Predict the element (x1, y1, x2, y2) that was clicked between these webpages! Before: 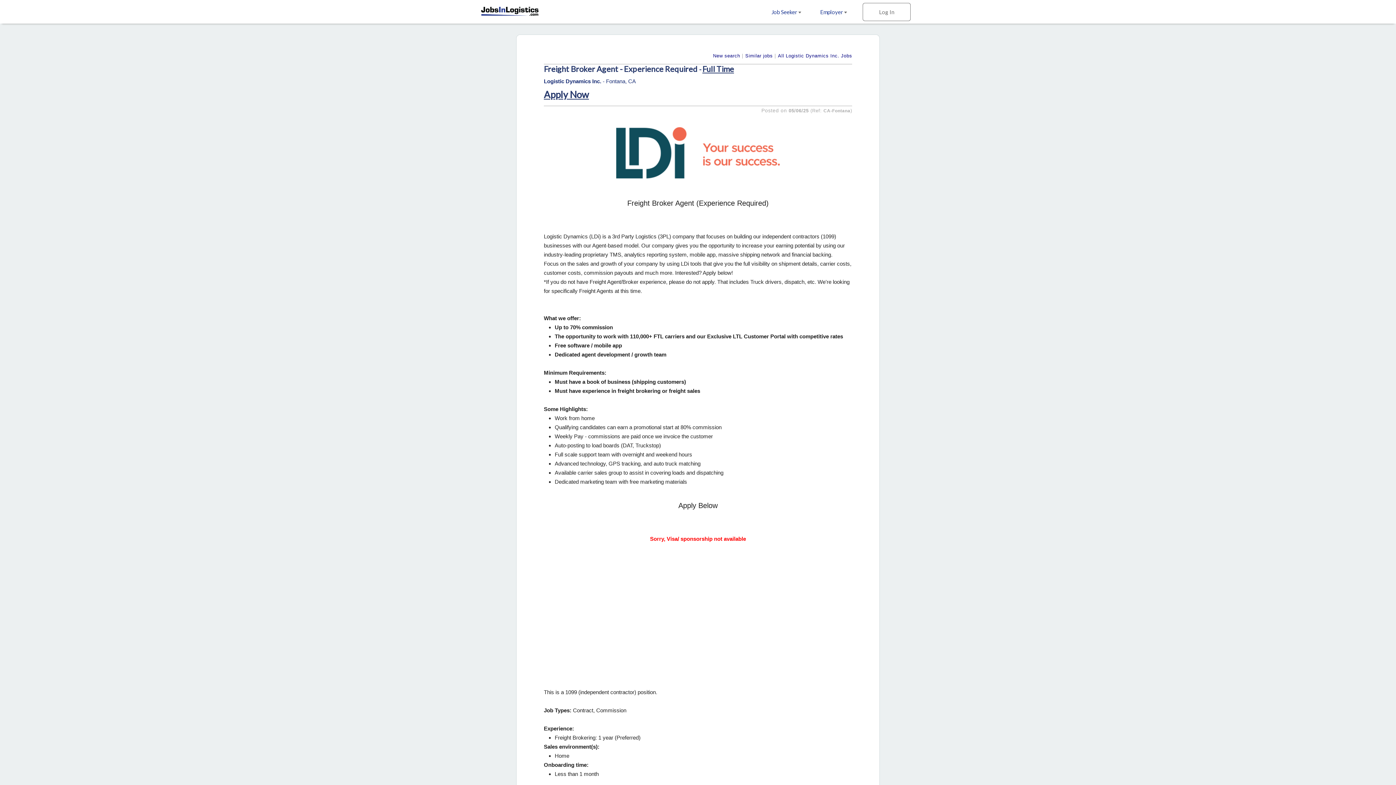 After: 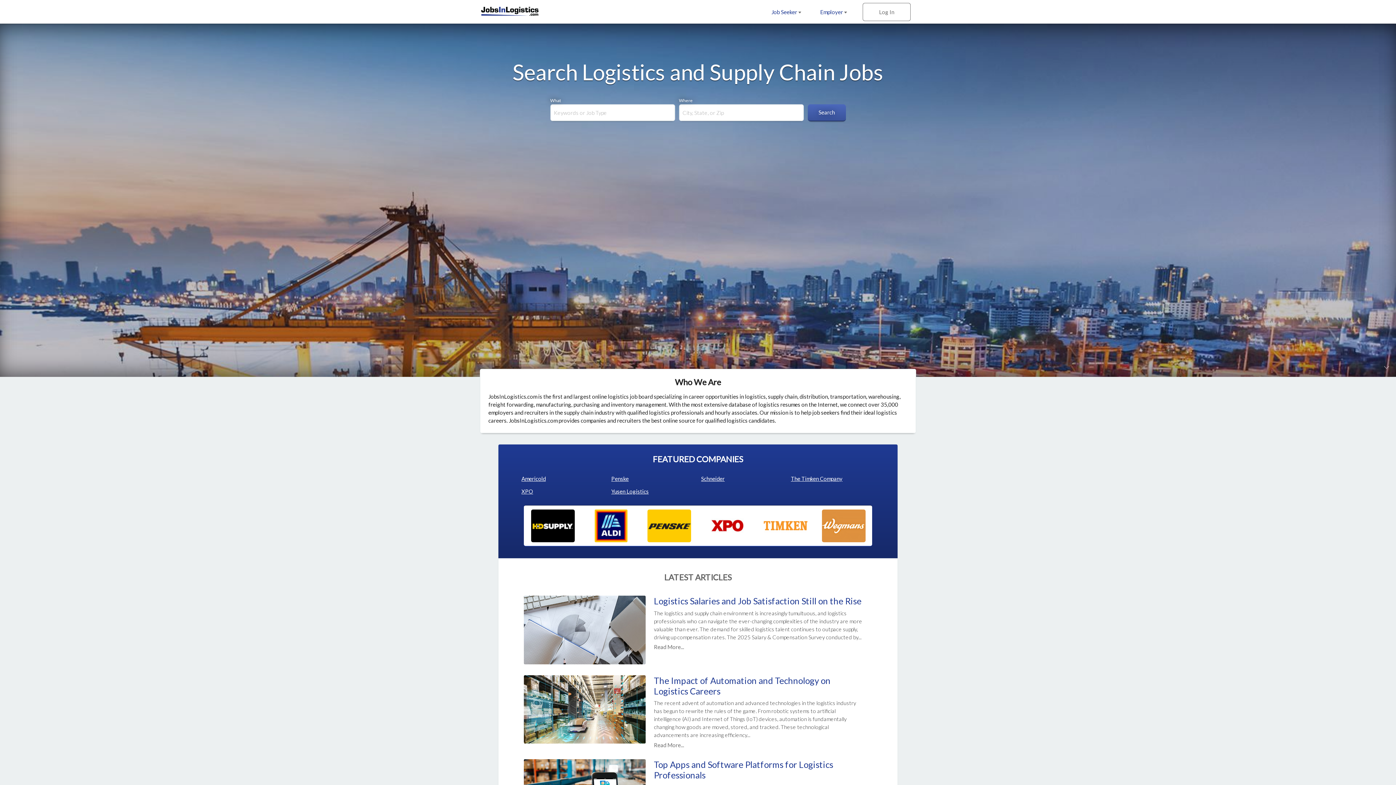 Action: bbox: (713, 53, 740, 58) label: New search